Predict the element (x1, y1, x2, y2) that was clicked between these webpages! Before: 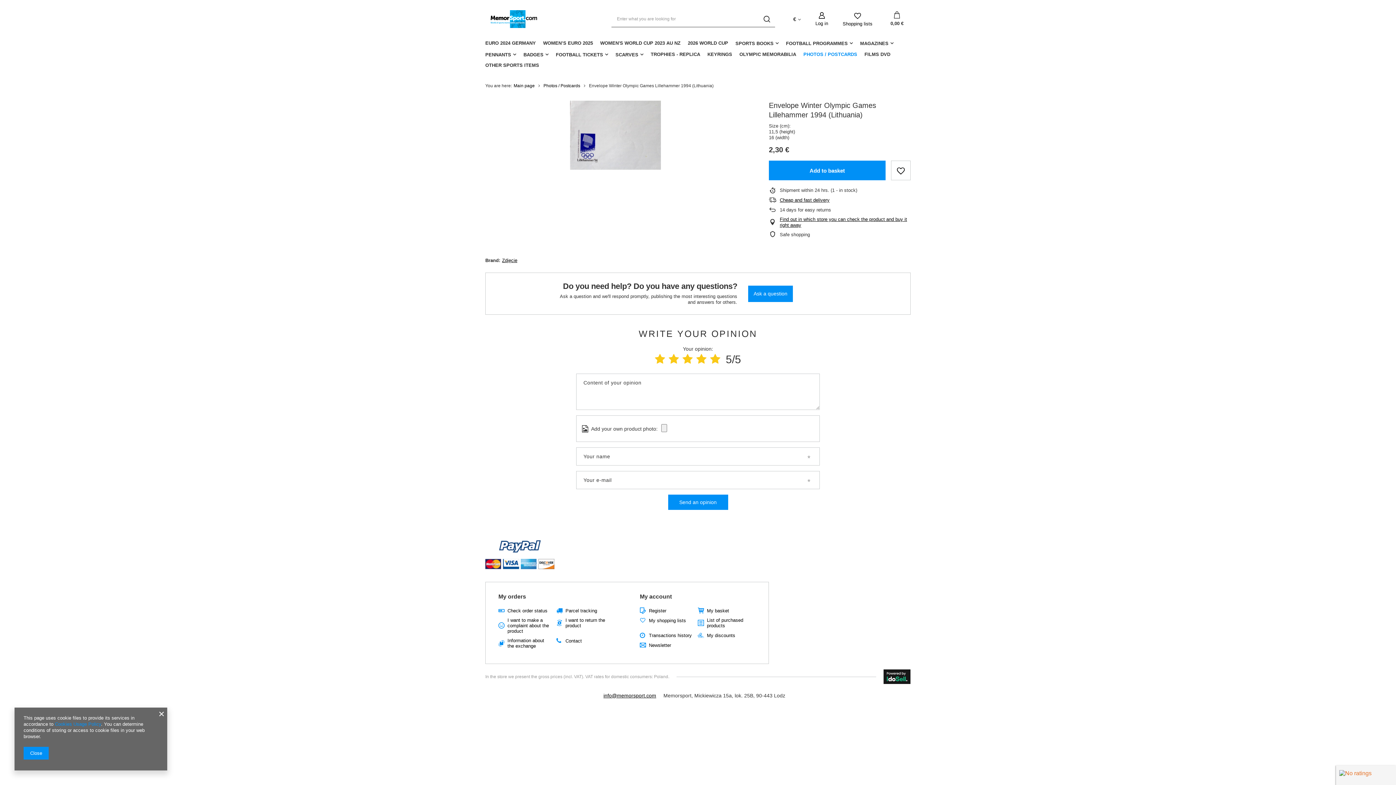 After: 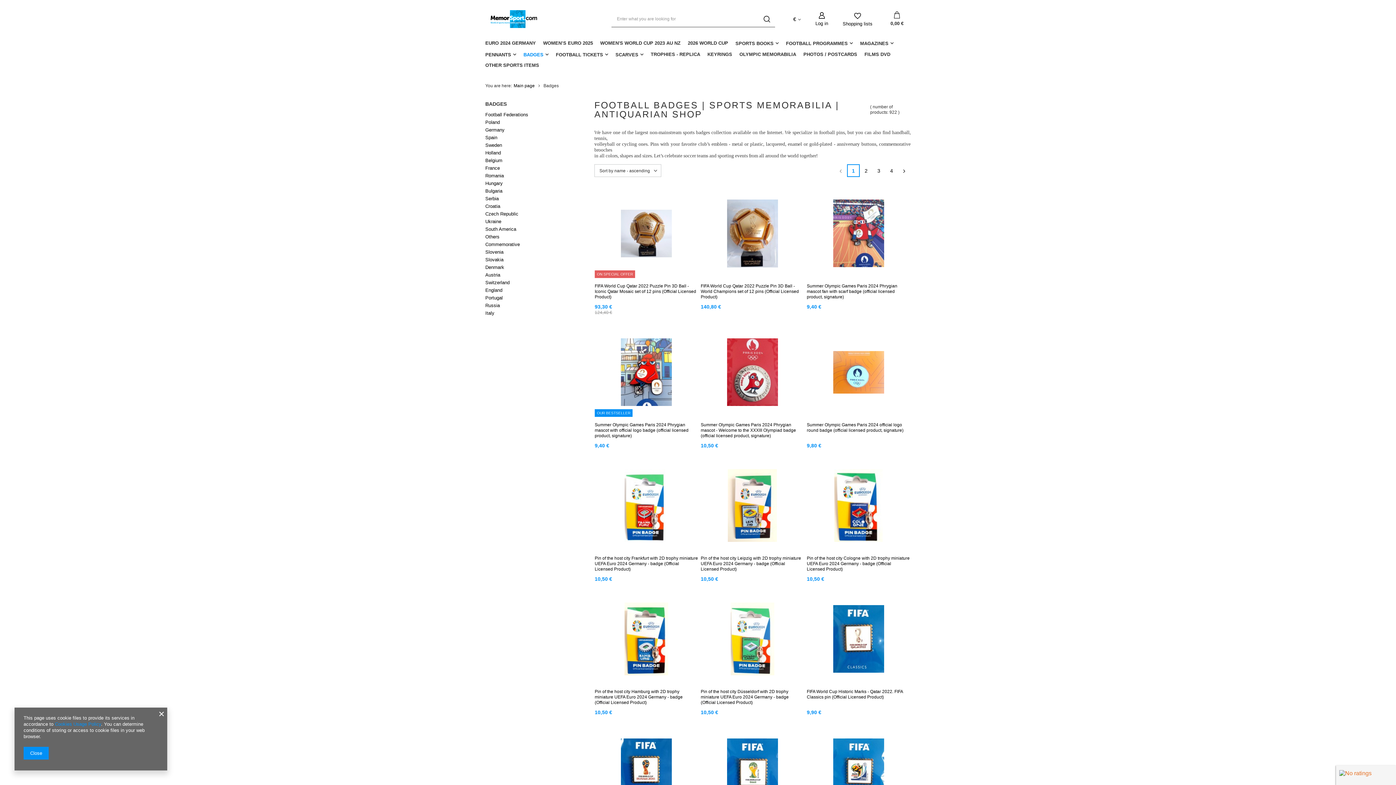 Action: label: BADGES bbox: (520, 49, 552, 60)